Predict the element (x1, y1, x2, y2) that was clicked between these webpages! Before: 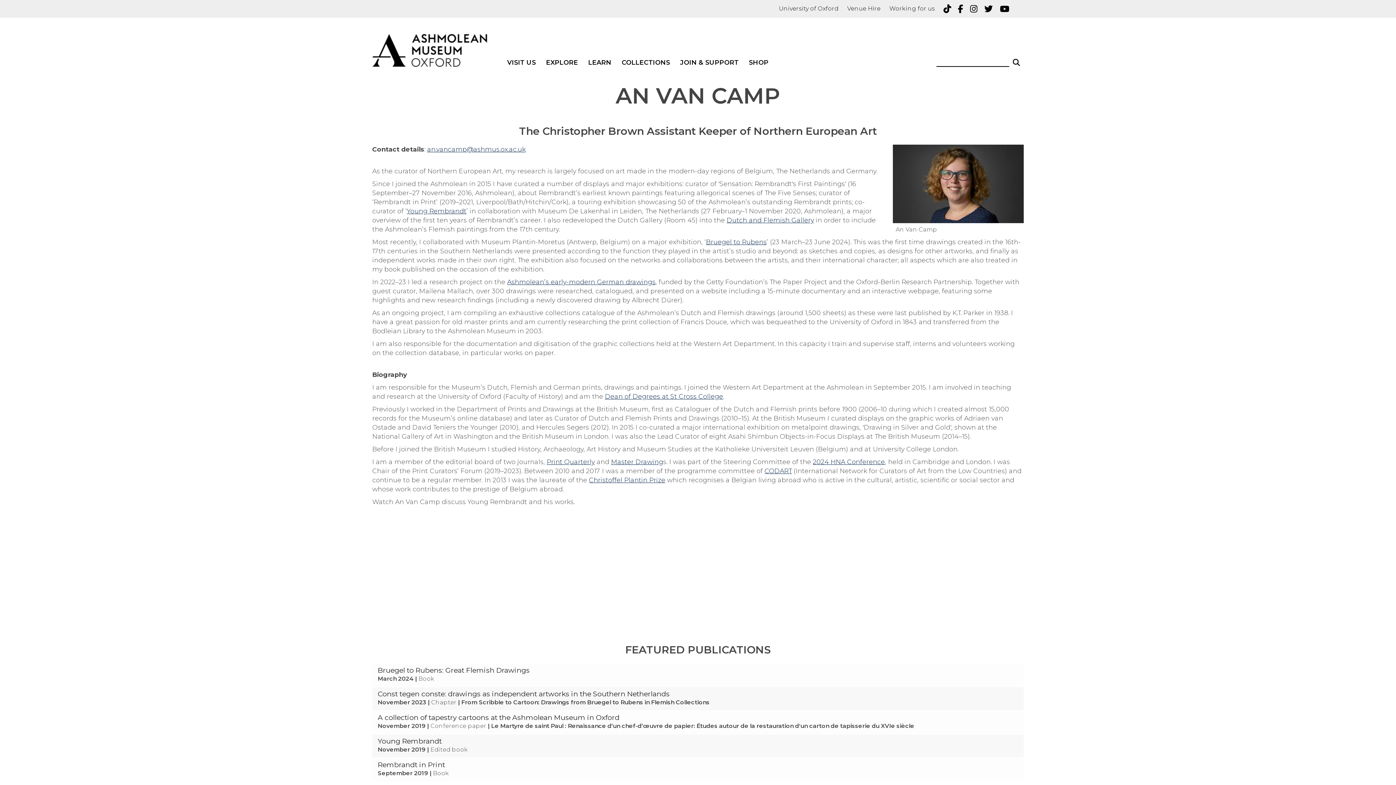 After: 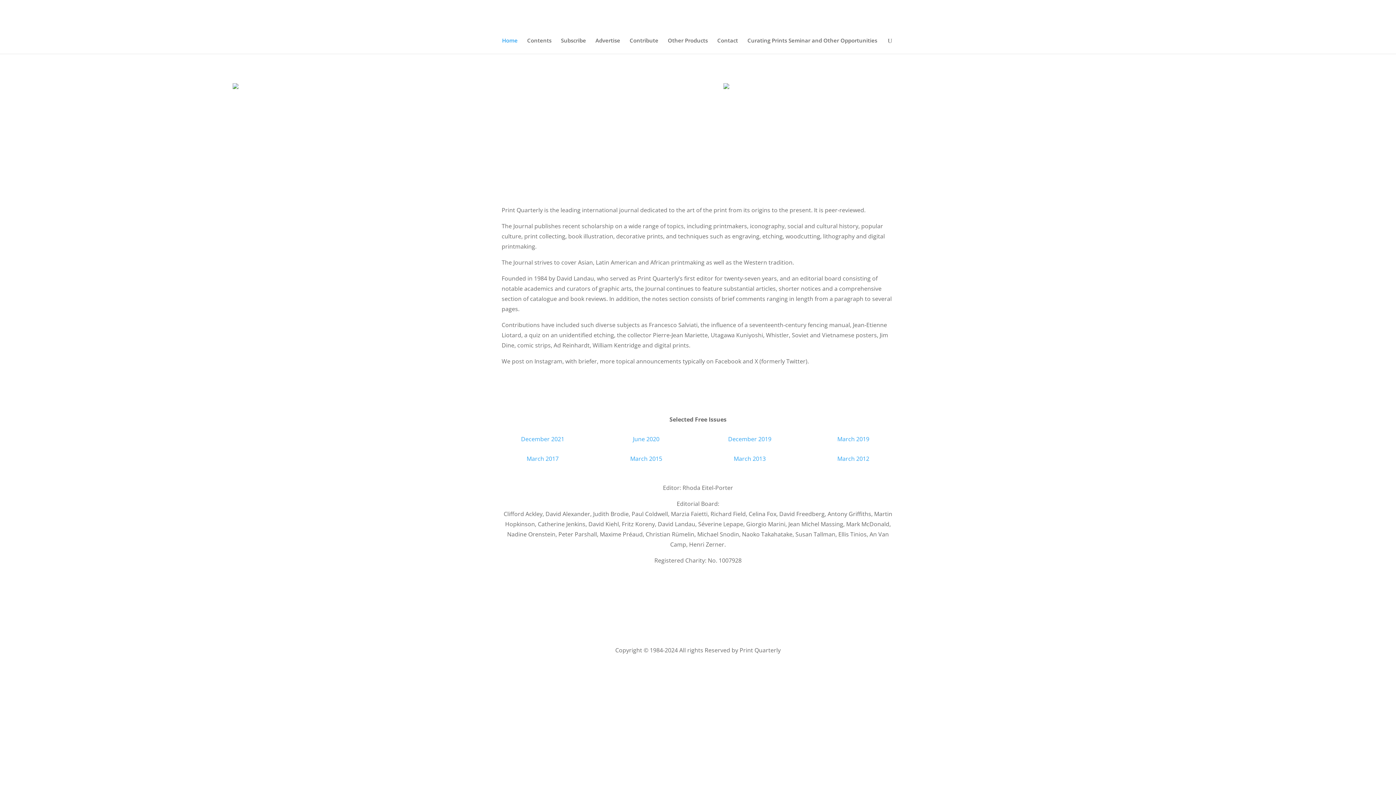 Action: bbox: (546, 458, 594, 465) label: Print Quarterly